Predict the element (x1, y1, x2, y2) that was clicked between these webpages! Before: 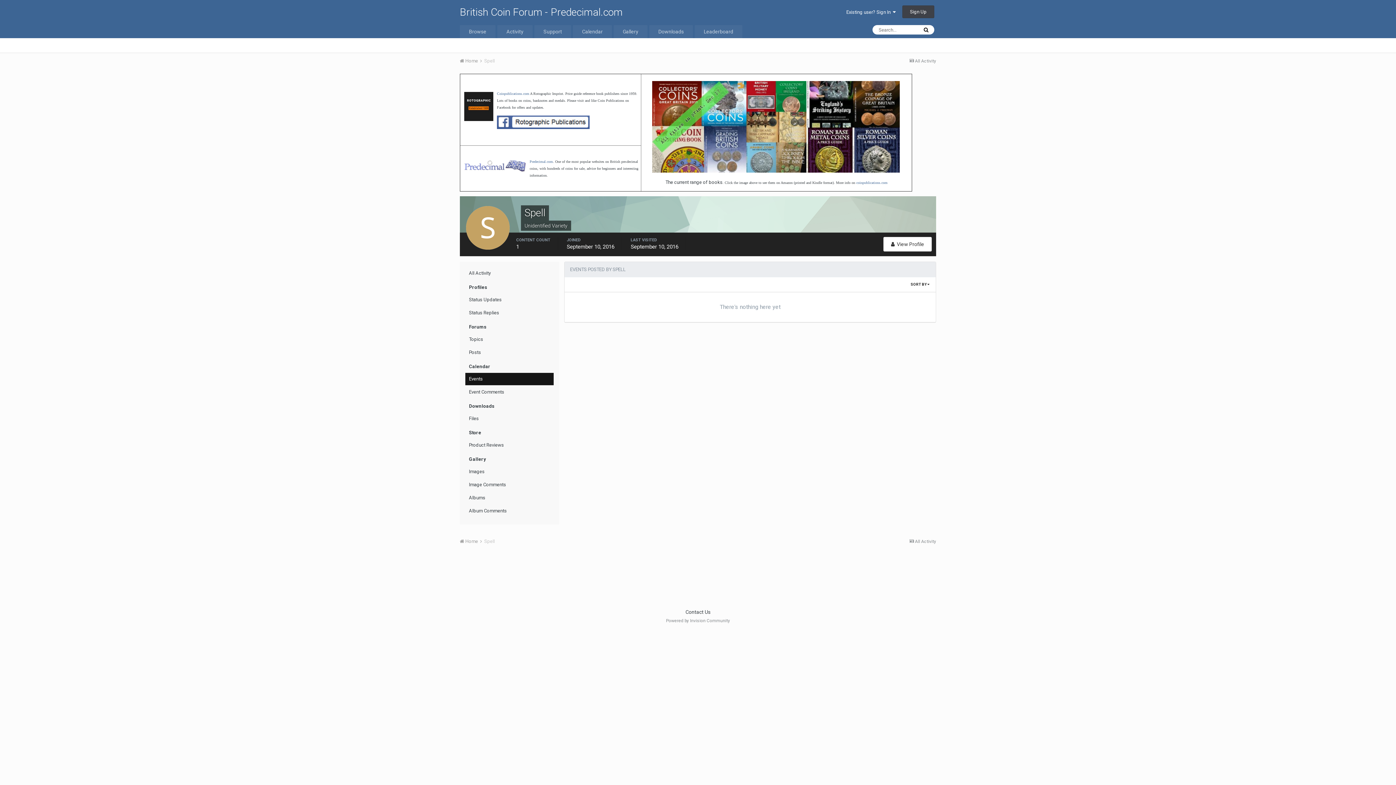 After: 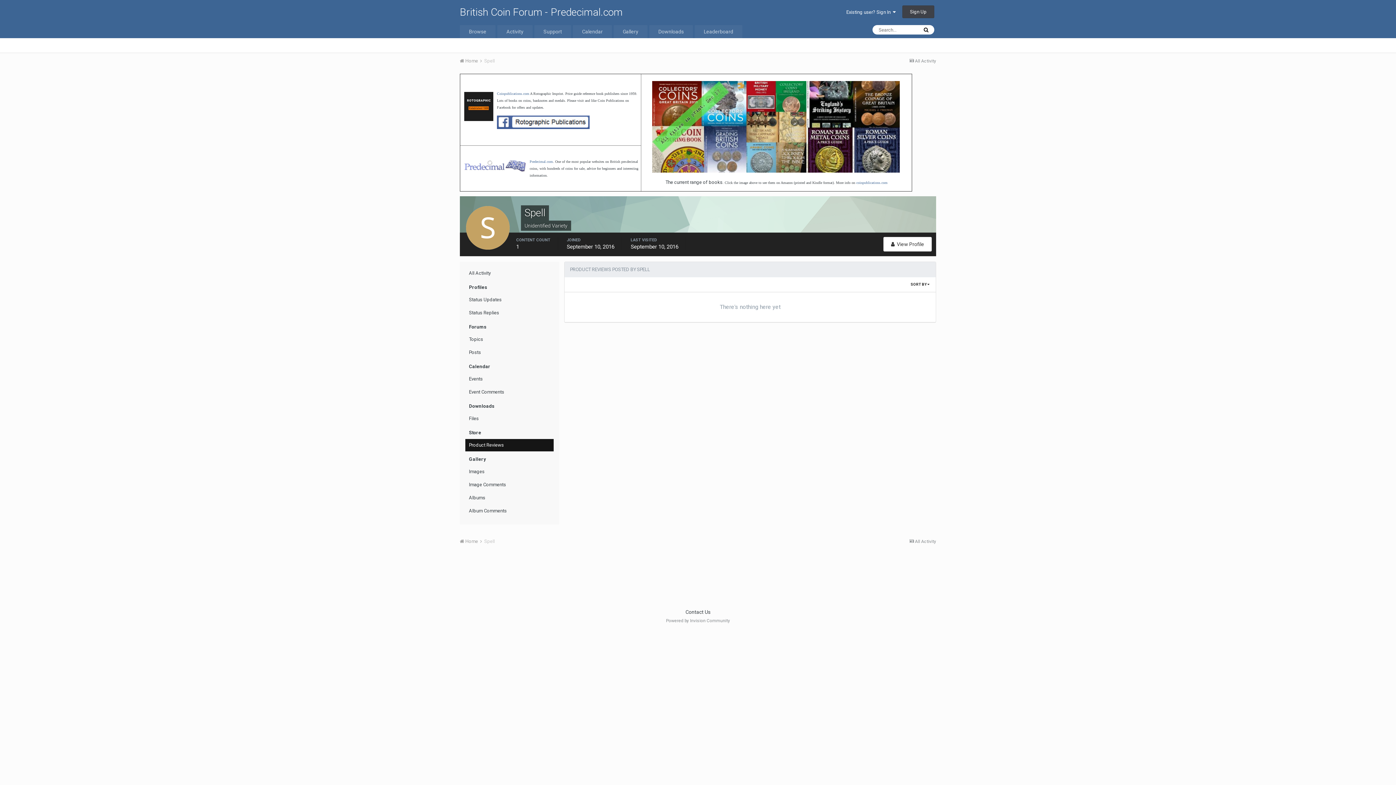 Action: bbox: (465, 439, 553, 451) label: Product Reviews